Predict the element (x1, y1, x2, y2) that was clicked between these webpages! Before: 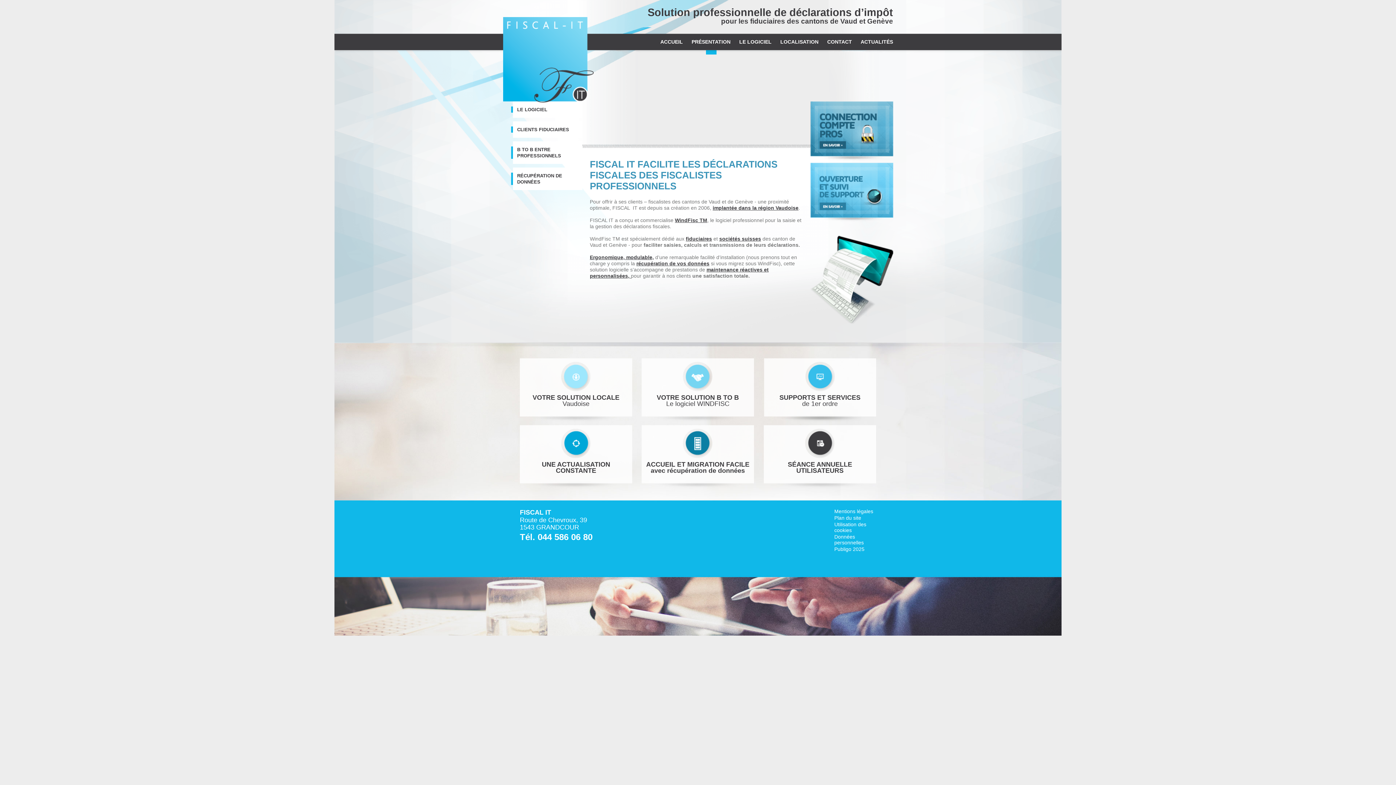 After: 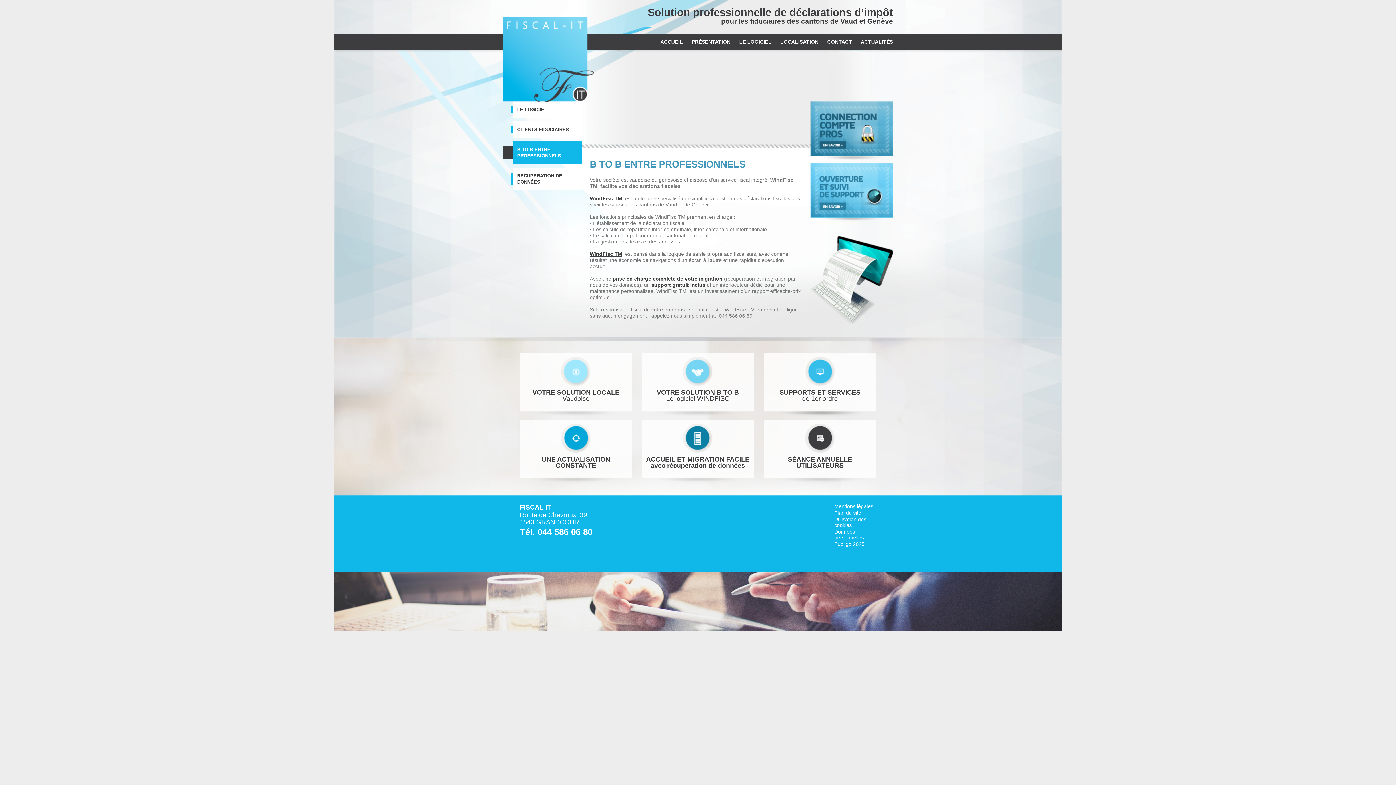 Action: label: VOTRE SOLUTION B TO B
Le logiciel WINDFISC bbox: (641, 358, 754, 425)